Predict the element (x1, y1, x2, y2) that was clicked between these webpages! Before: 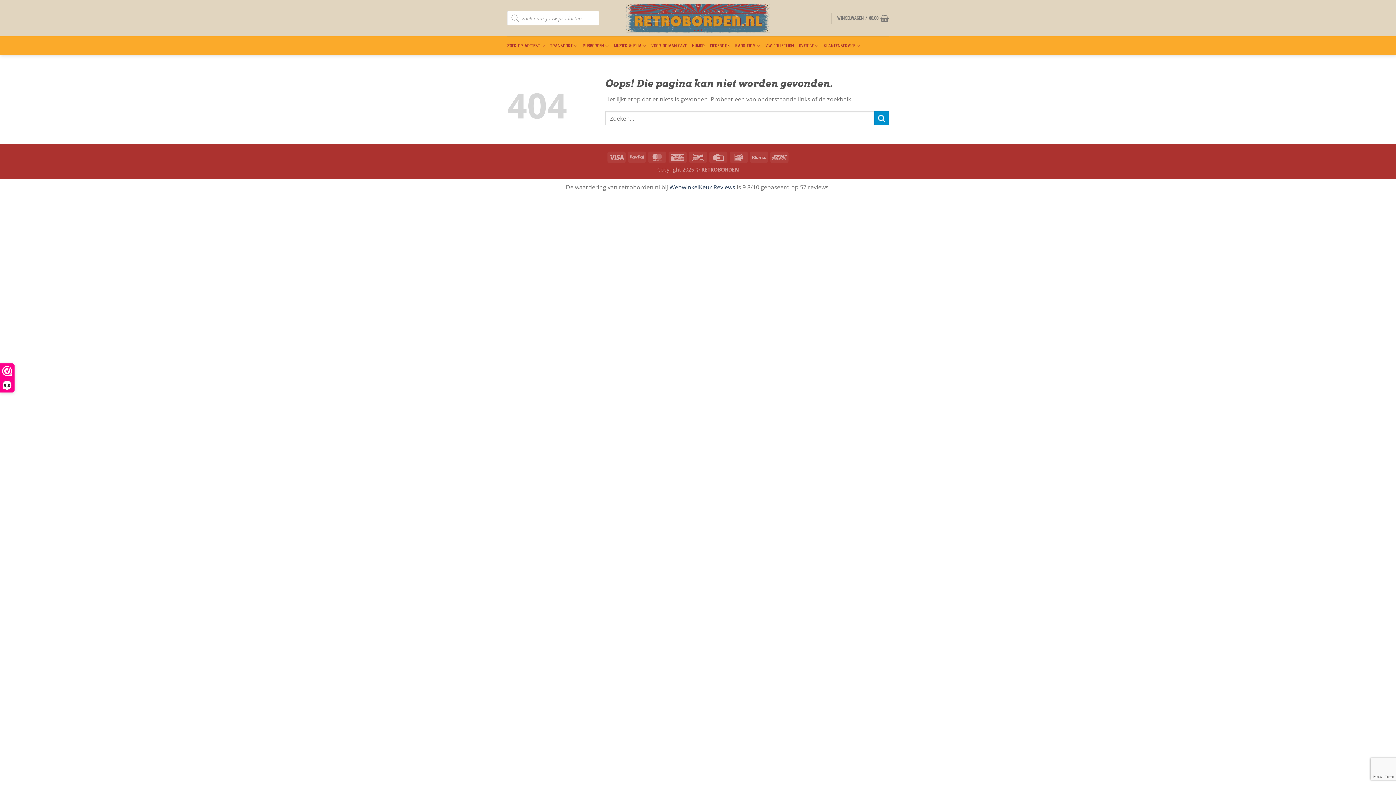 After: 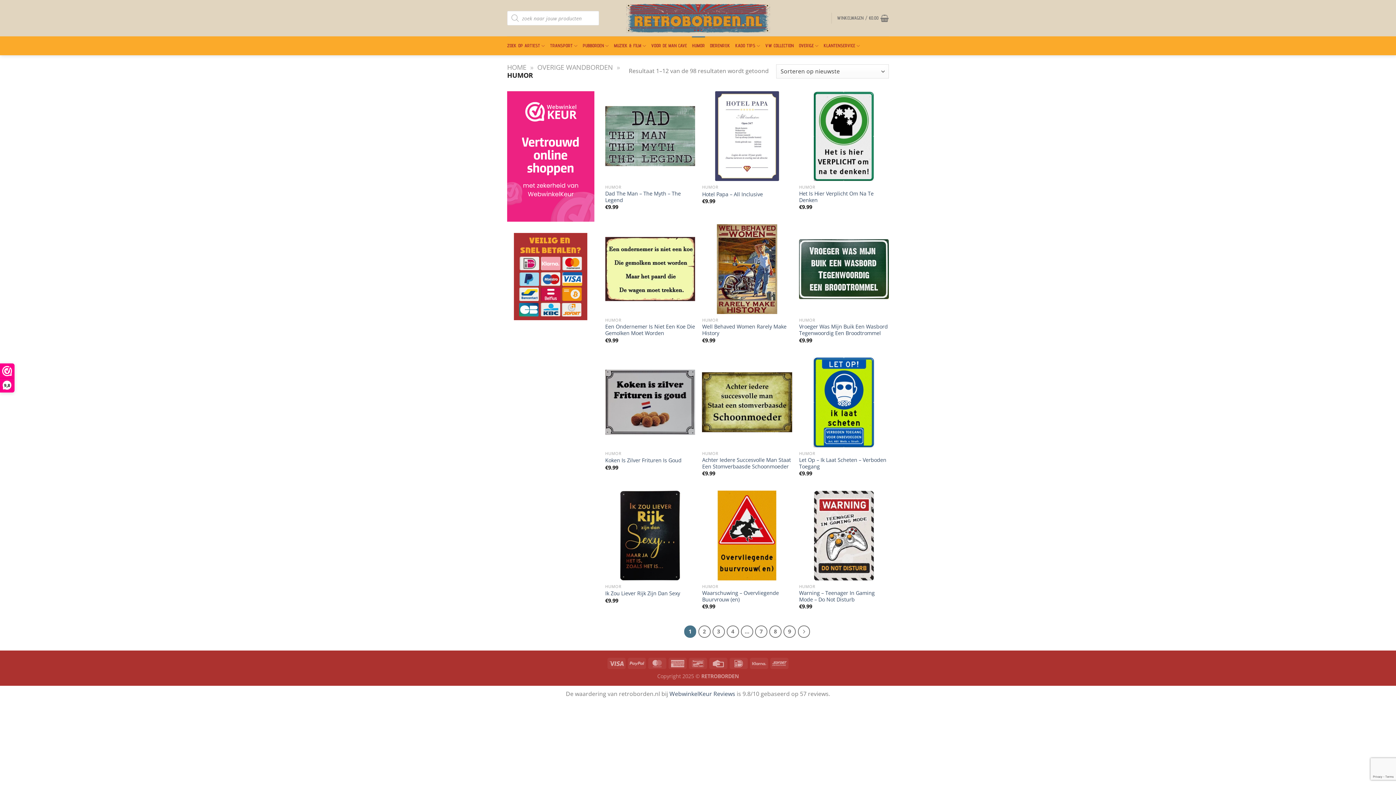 Action: bbox: (692, 36, 705, 55) label: HUMOR